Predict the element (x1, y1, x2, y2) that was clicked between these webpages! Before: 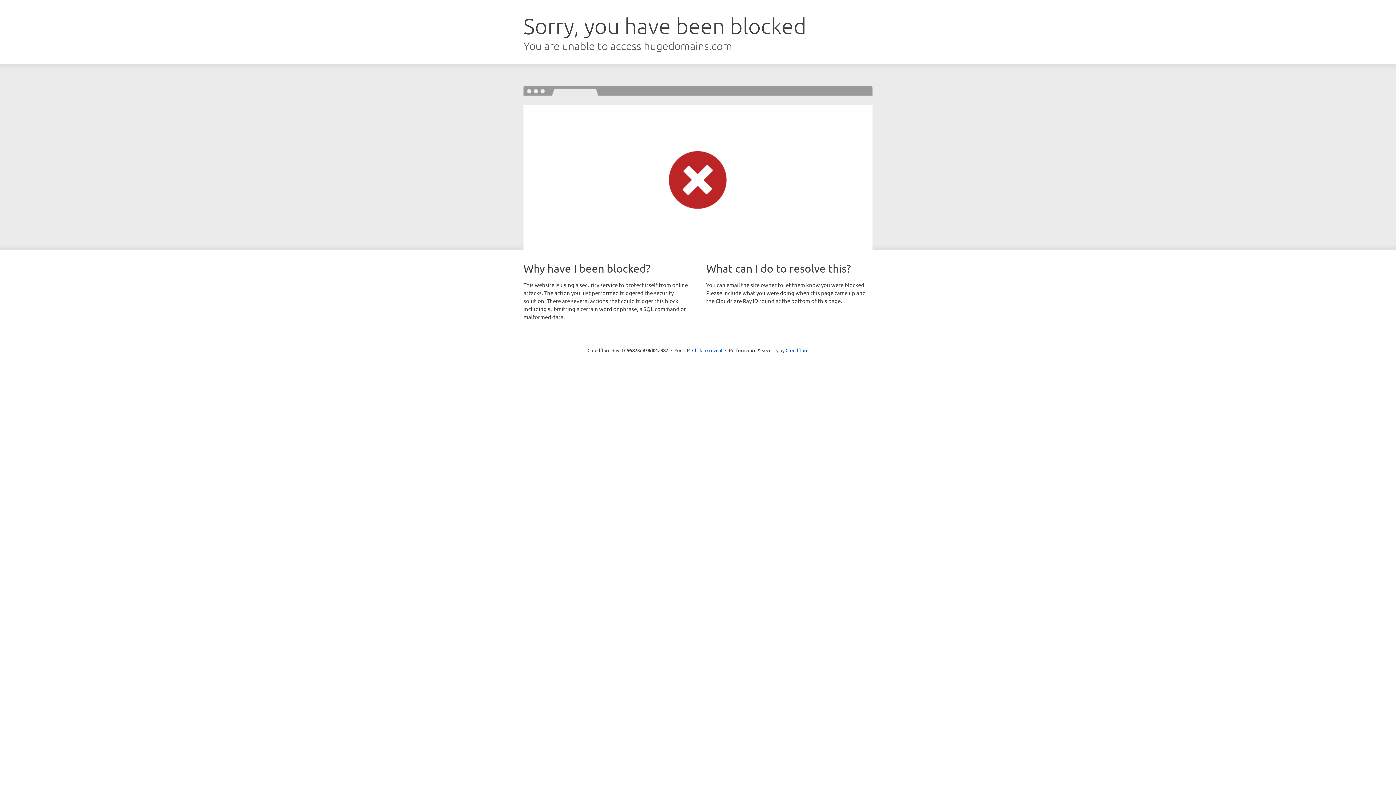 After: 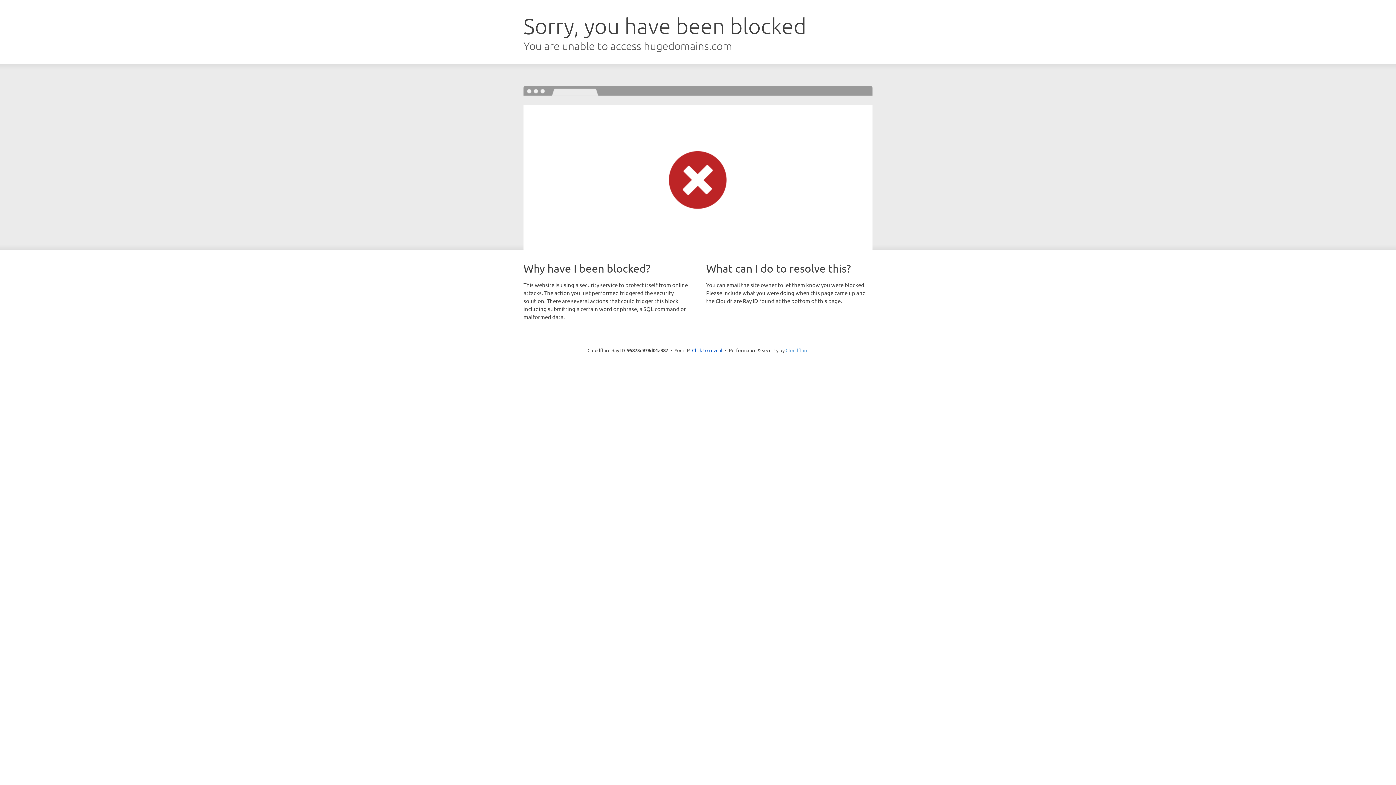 Action: label: Cloudflare bbox: (785, 347, 808, 353)